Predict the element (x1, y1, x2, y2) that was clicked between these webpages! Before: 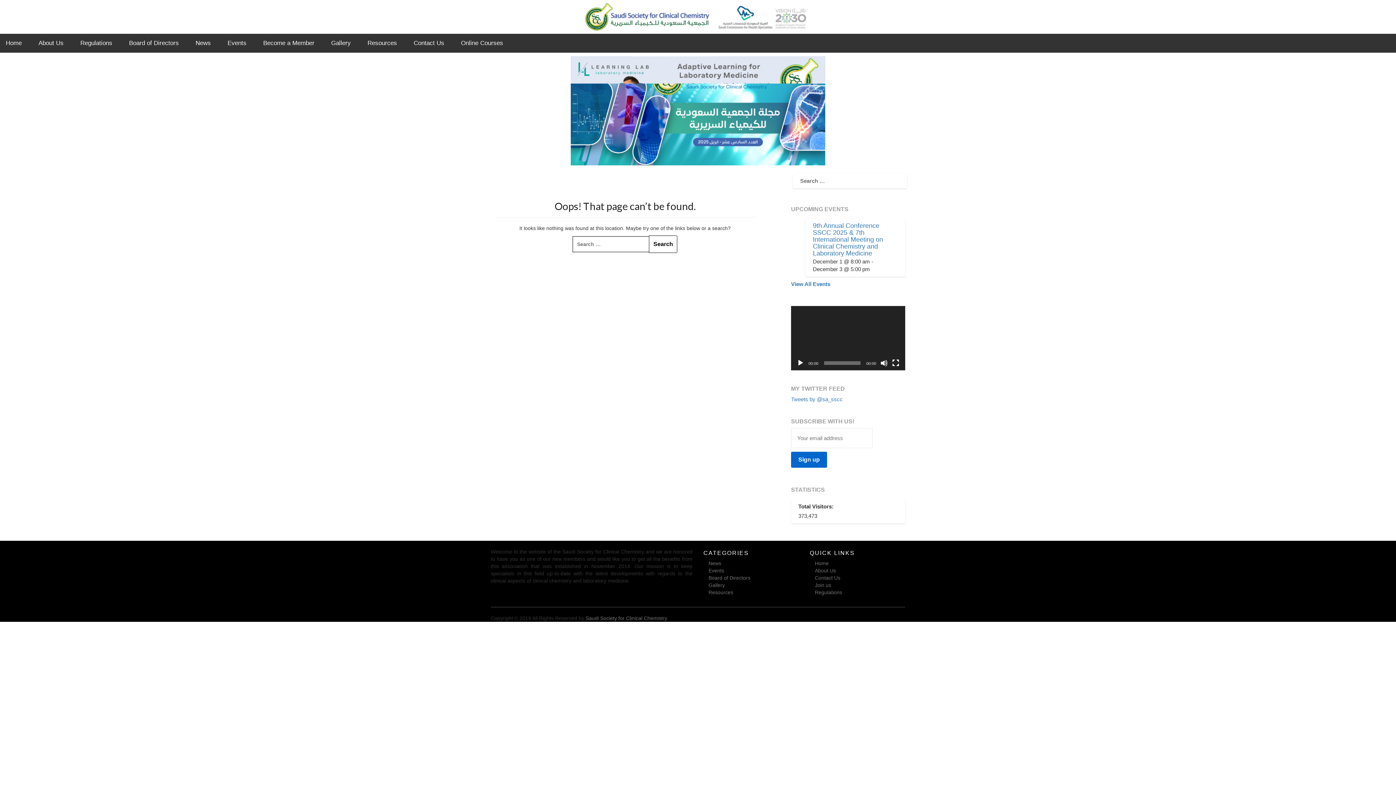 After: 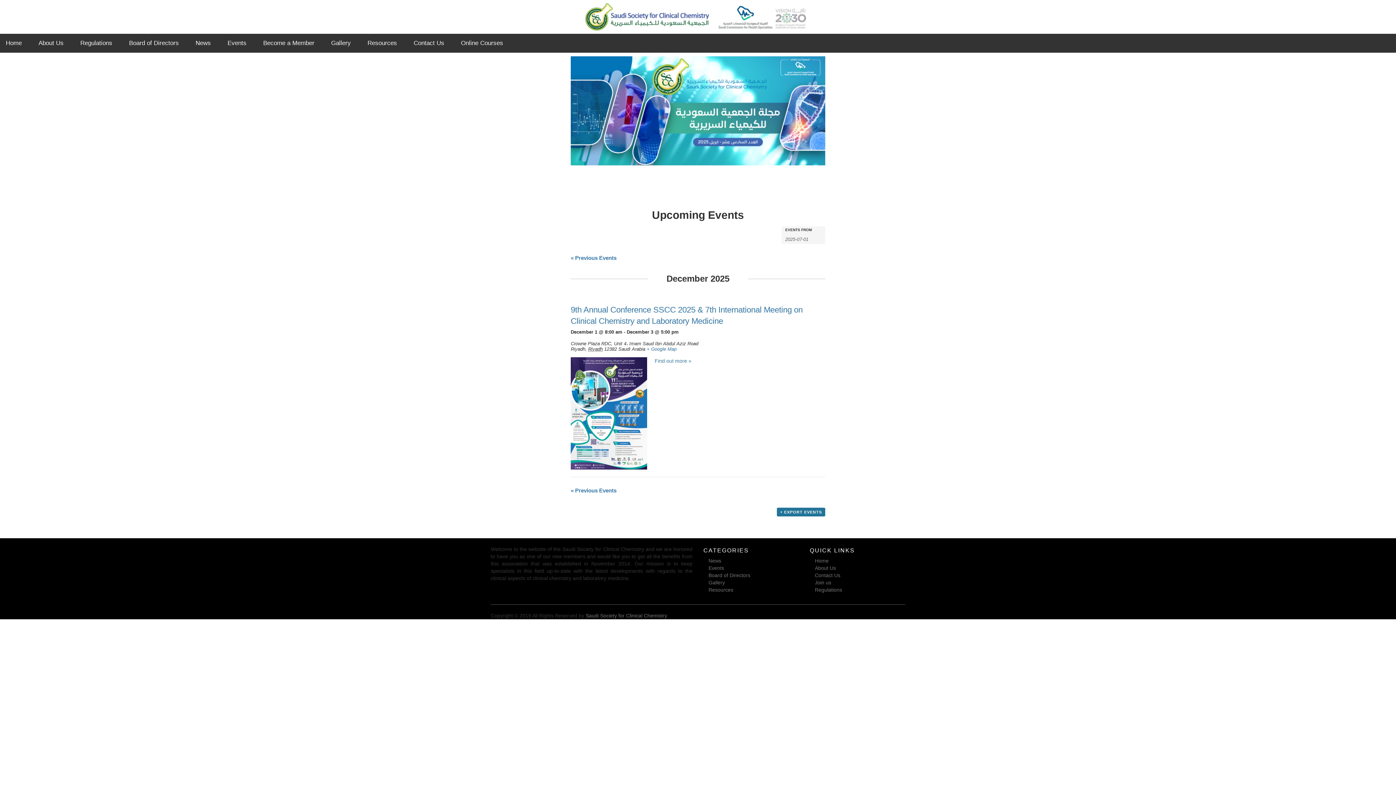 Action: label: View All Events bbox: (791, 281, 830, 287)